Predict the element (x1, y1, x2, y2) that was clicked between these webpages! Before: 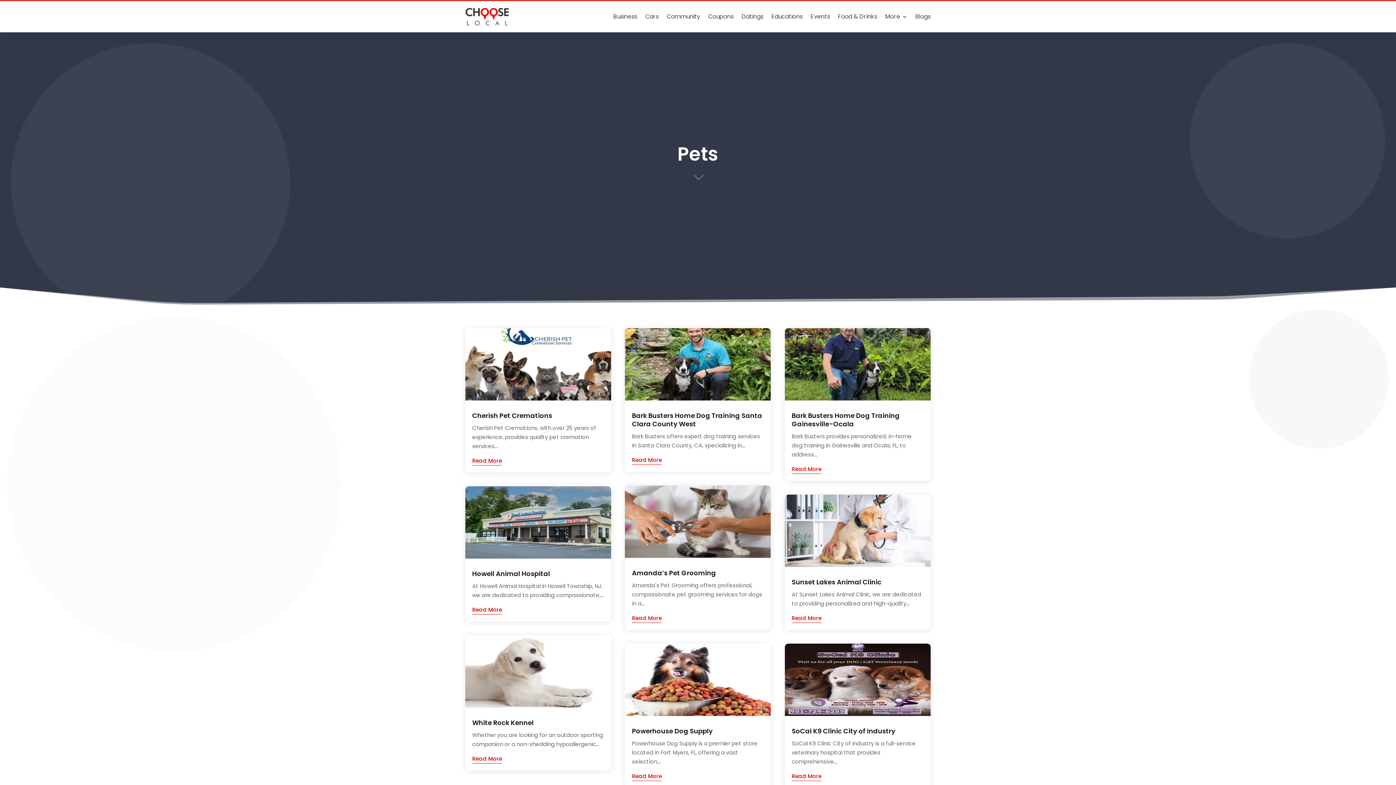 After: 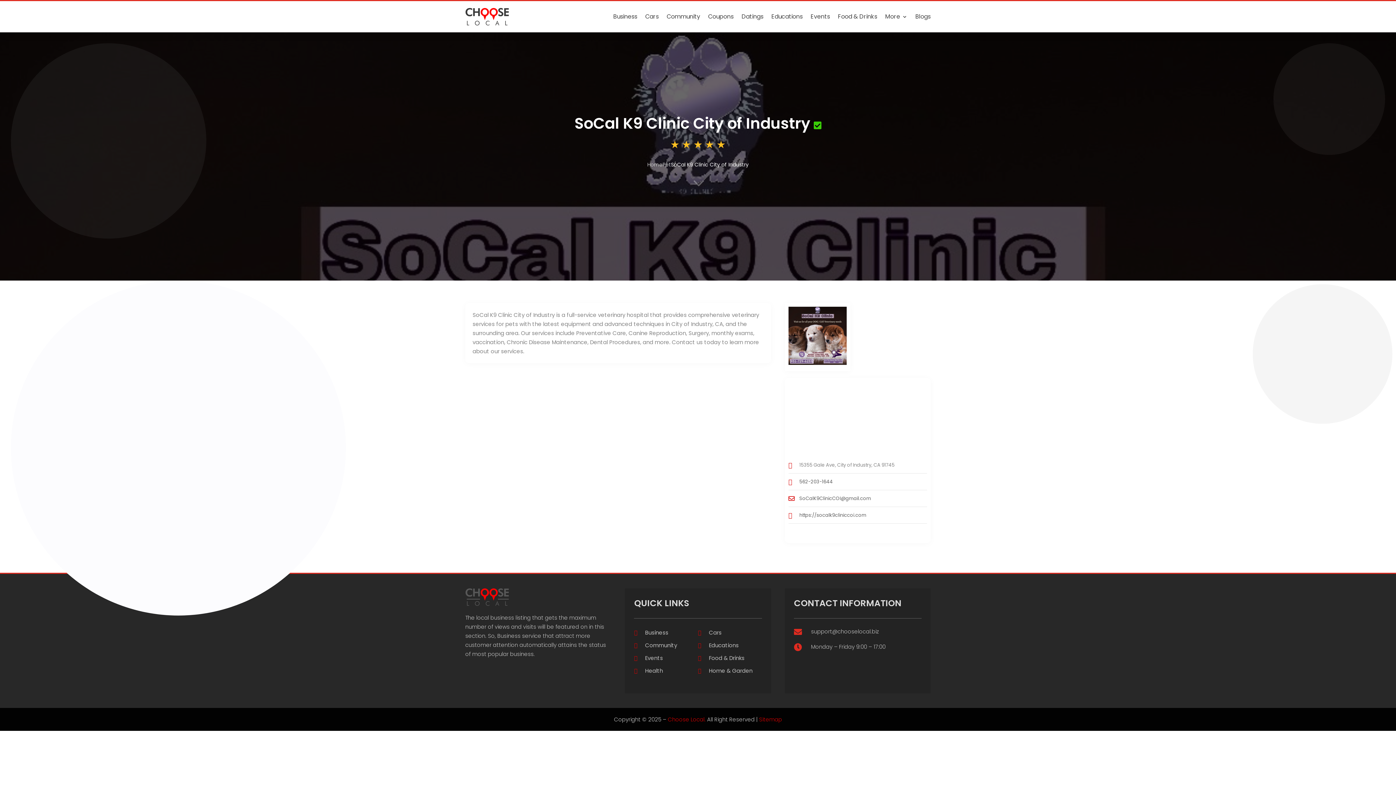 Action: bbox: (791, 727, 895, 736) label: SoCal K9 Clinic City of Industry